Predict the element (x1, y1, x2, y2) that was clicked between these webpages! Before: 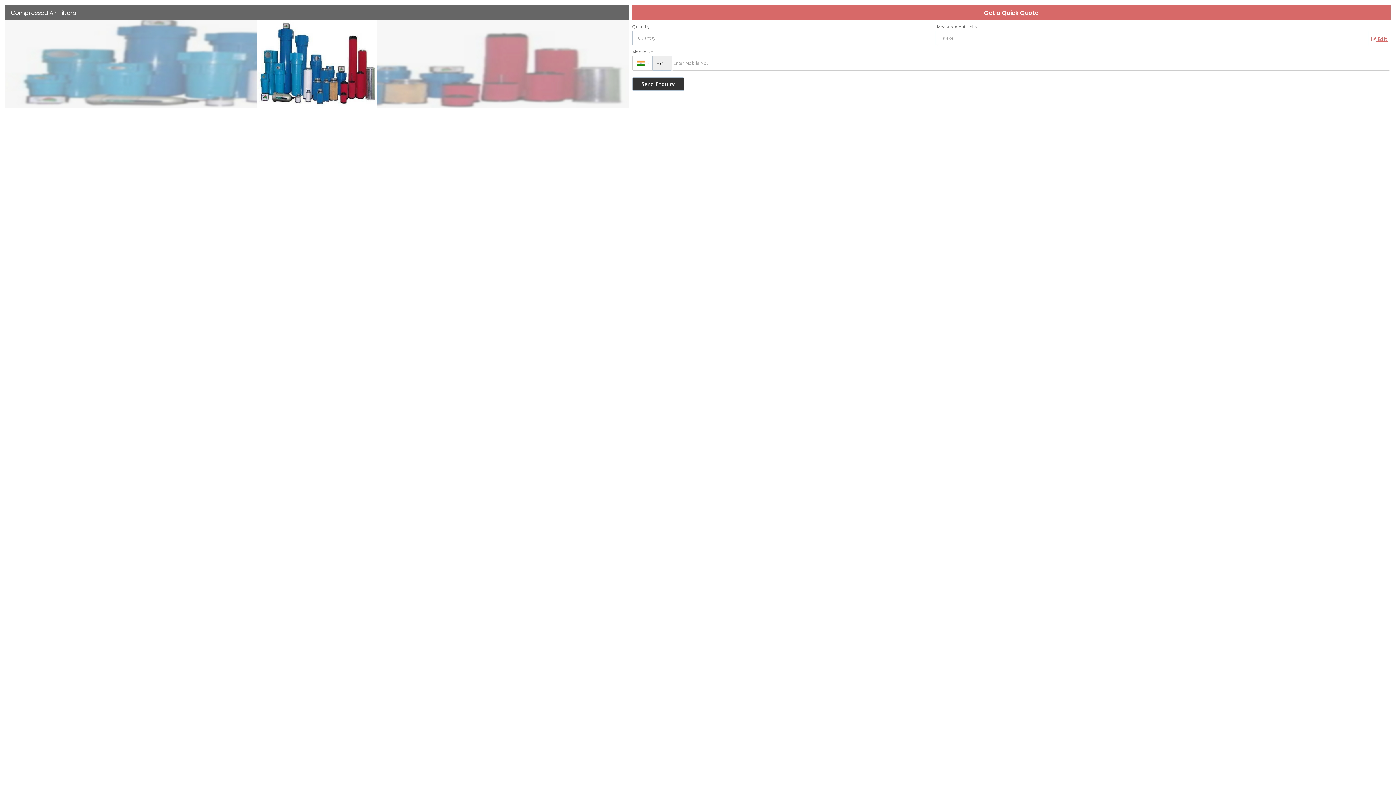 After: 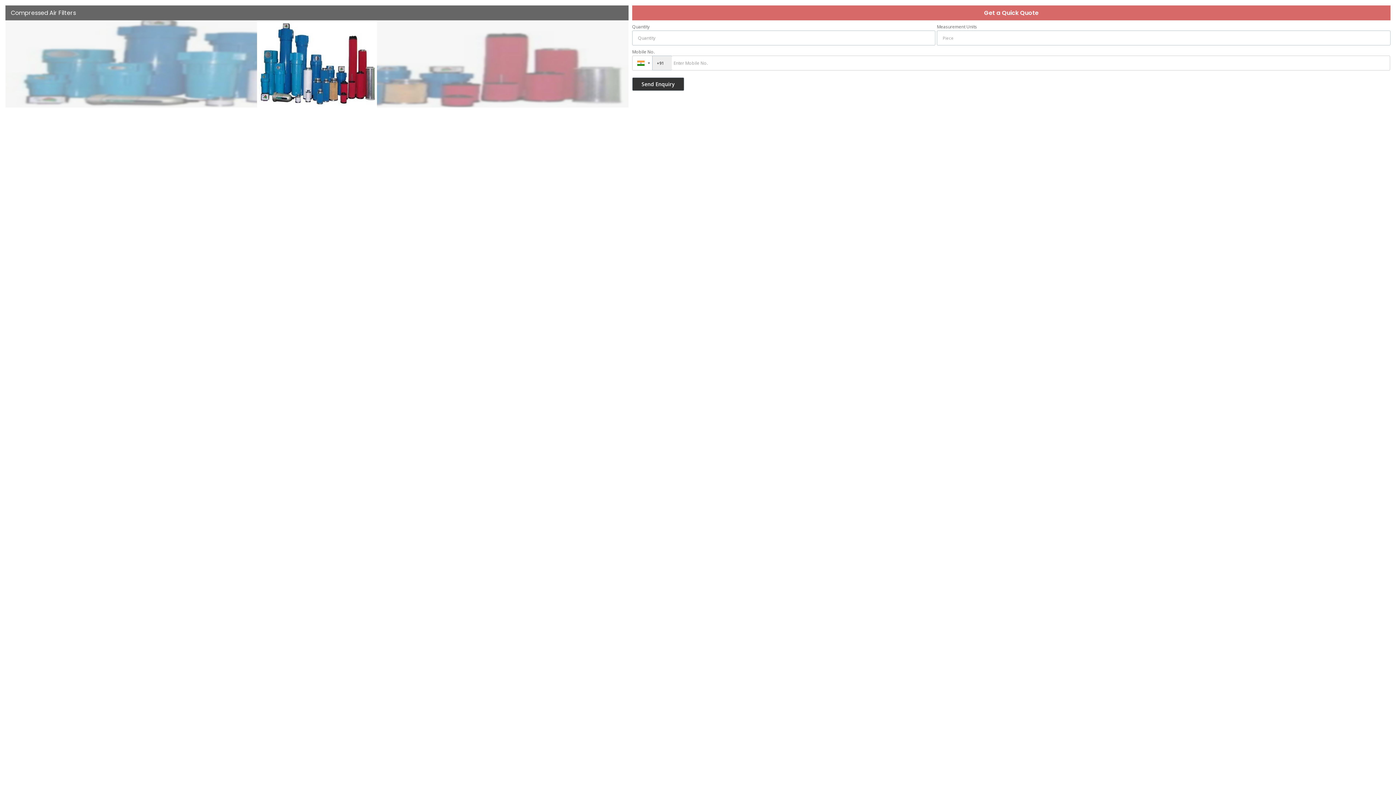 Action: label:  Edit bbox: (1368, 33, 1390, 44)